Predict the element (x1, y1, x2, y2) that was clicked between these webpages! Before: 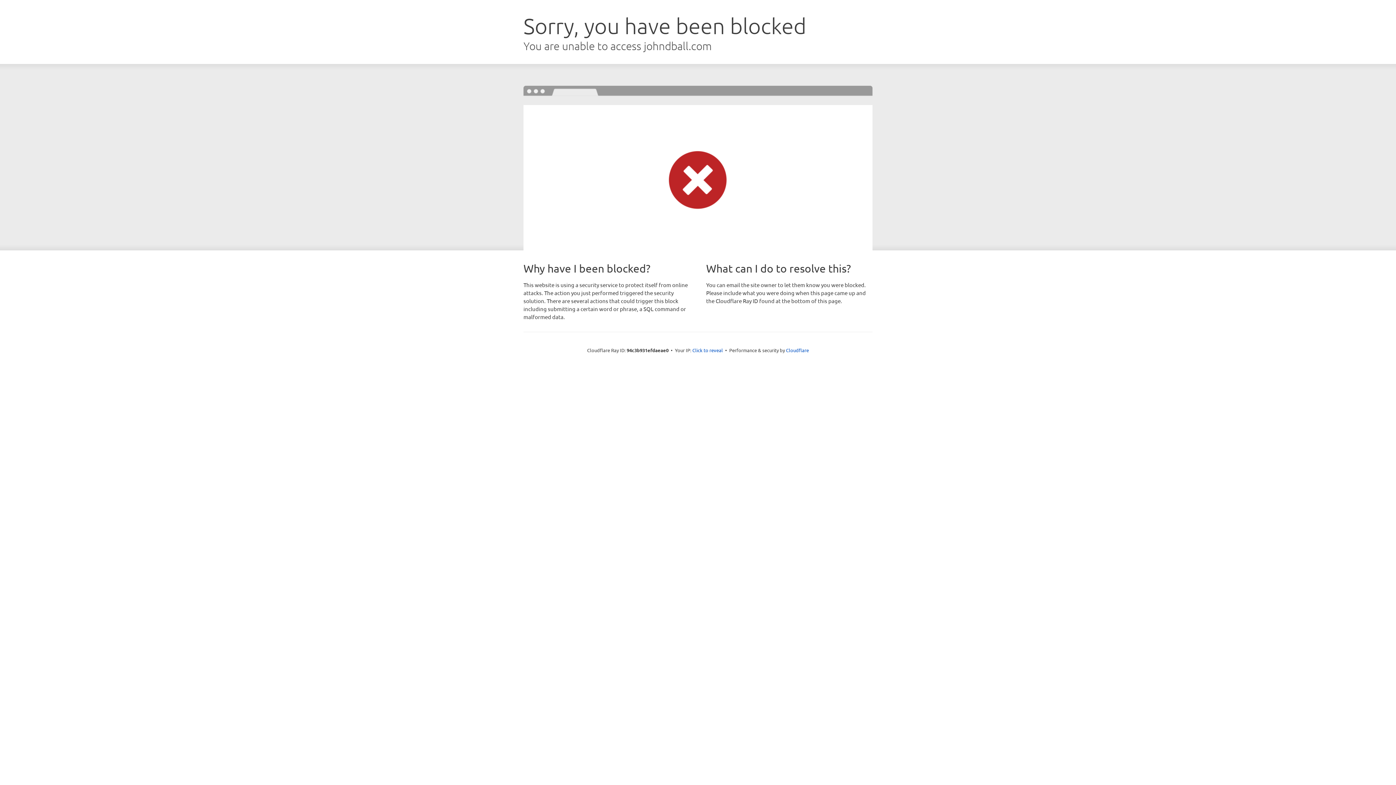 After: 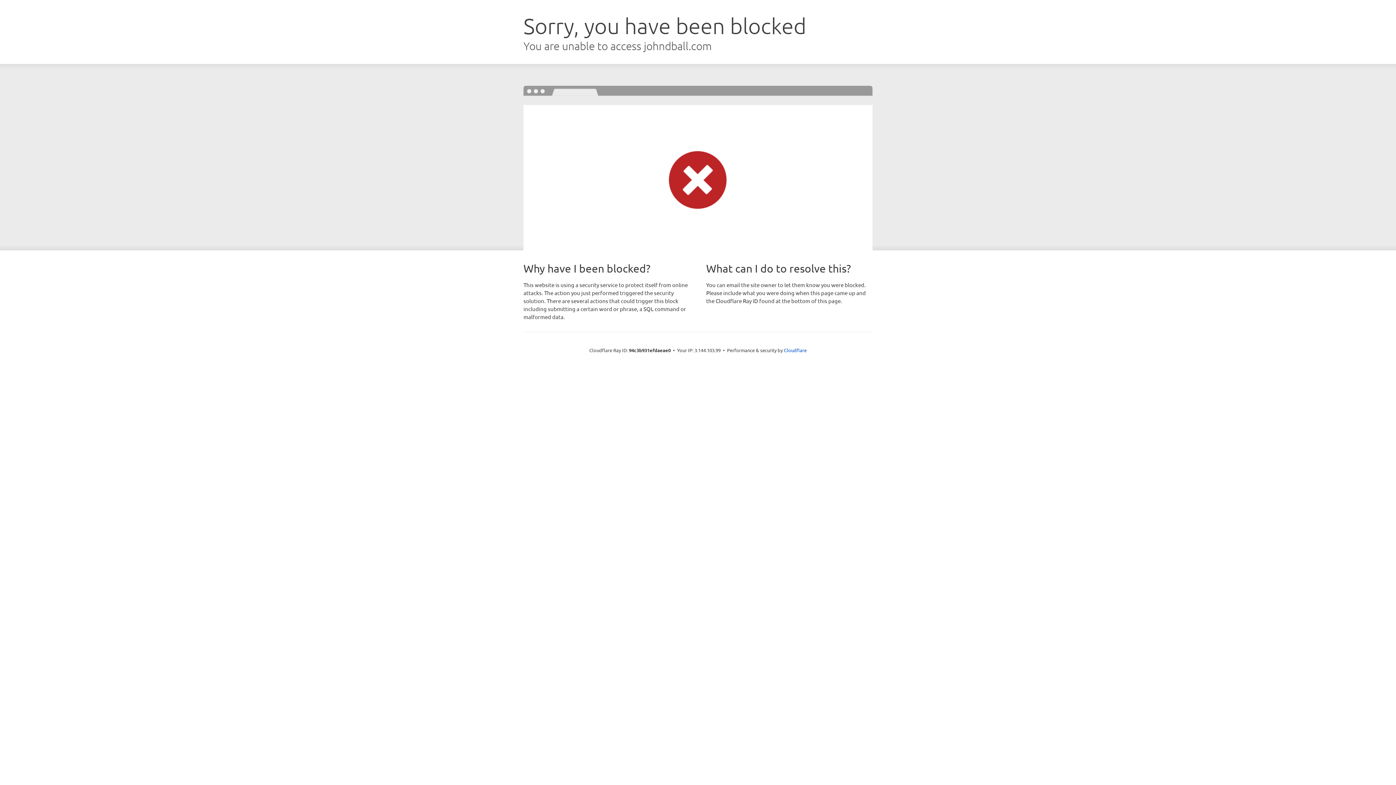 Action: label: Click to reveal bbox: (692, 346, 723, 353)